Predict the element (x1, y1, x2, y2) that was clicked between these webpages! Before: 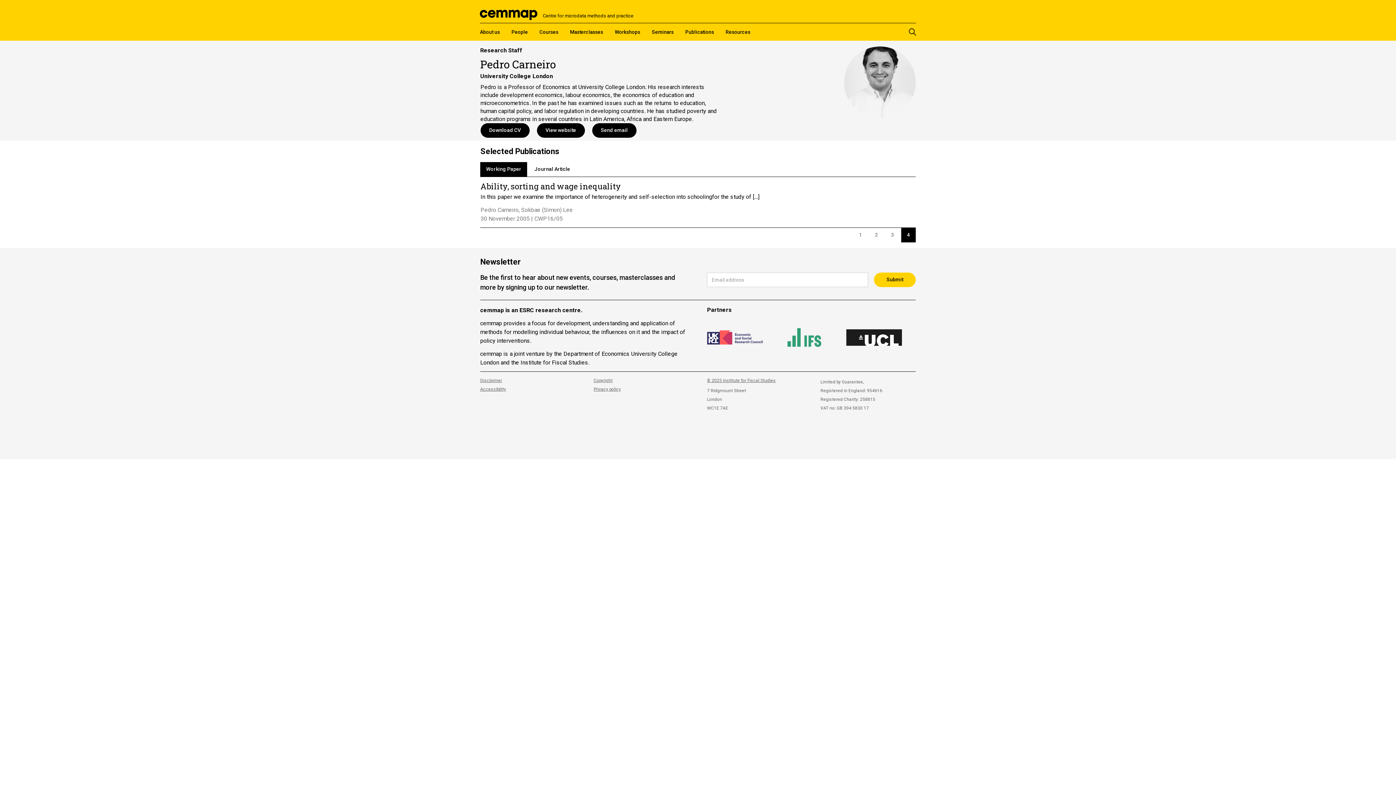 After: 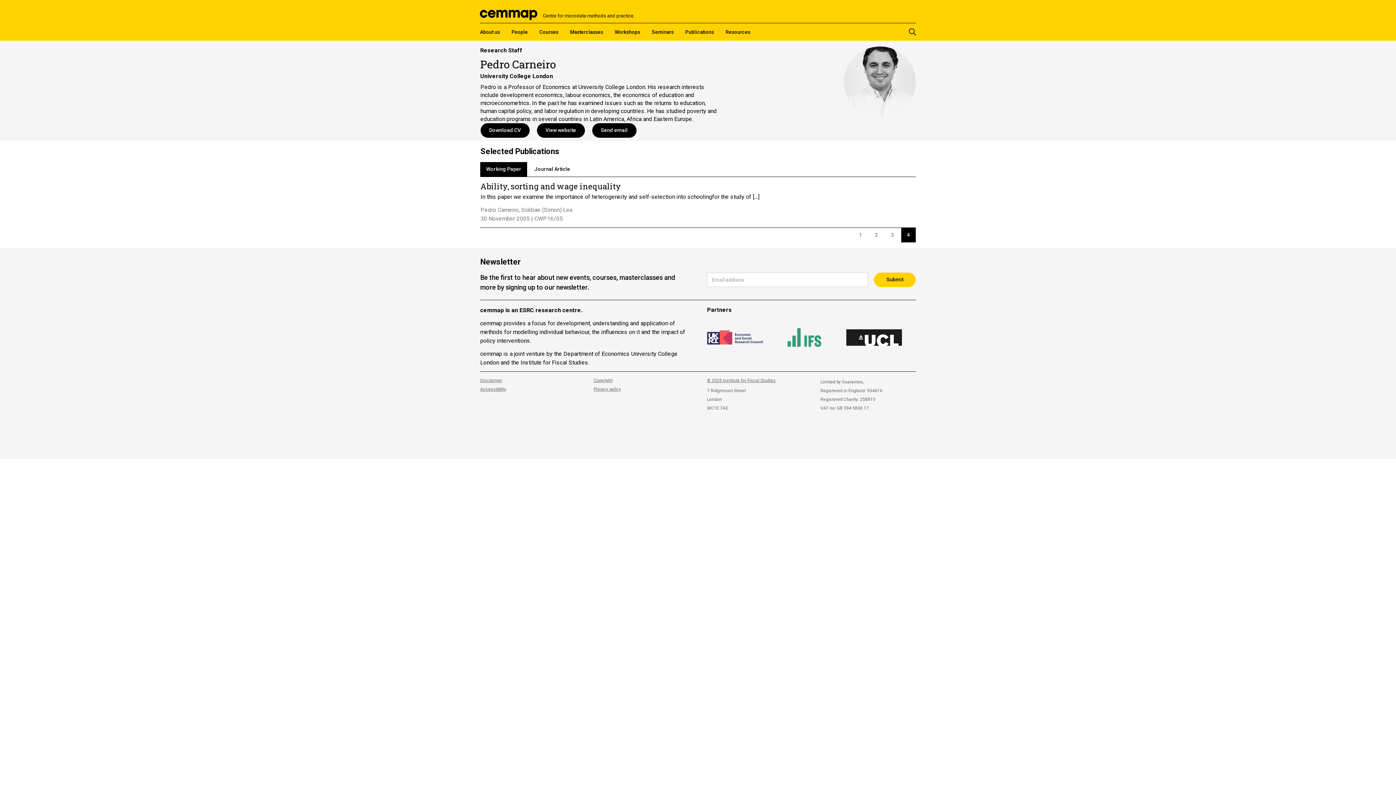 Action: label: 4 bbox: (901, 228, 916, 242)